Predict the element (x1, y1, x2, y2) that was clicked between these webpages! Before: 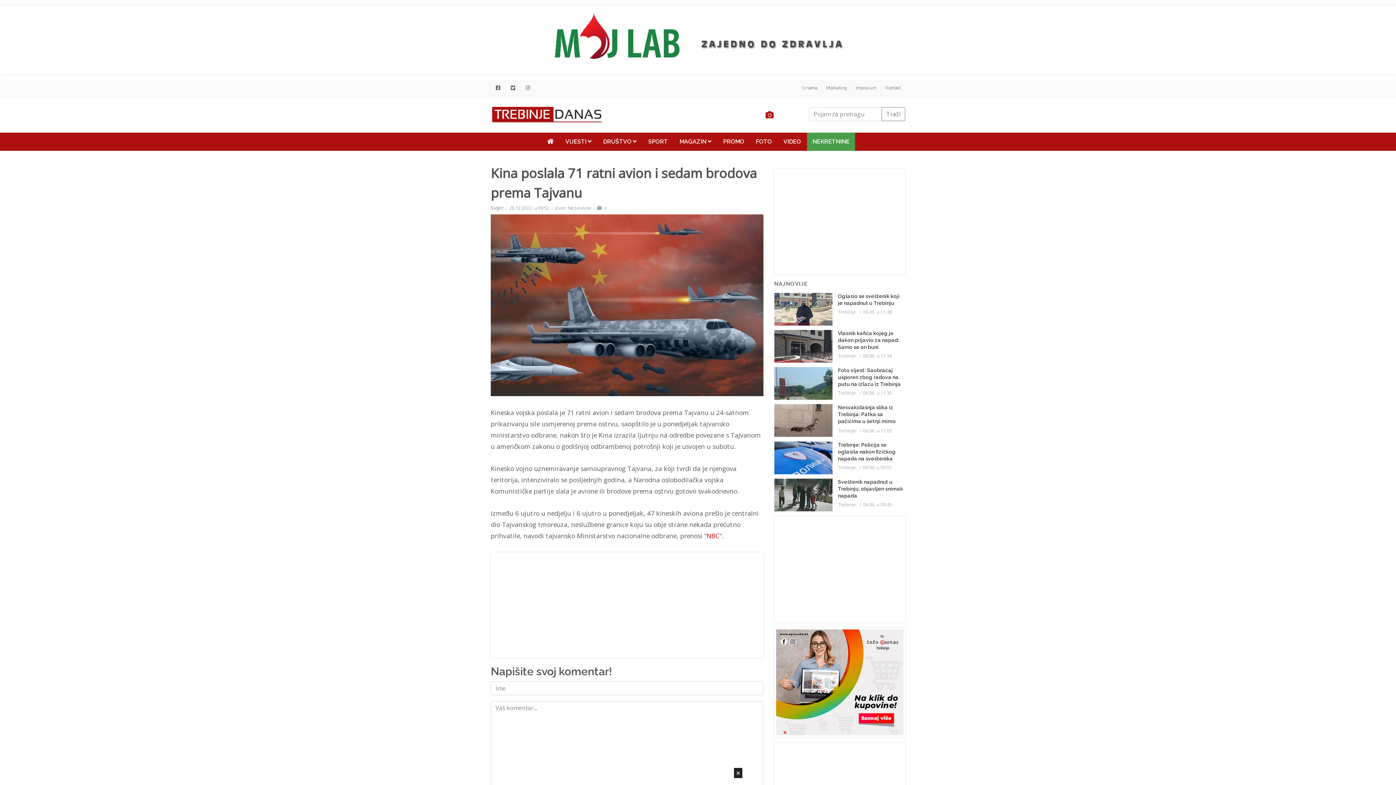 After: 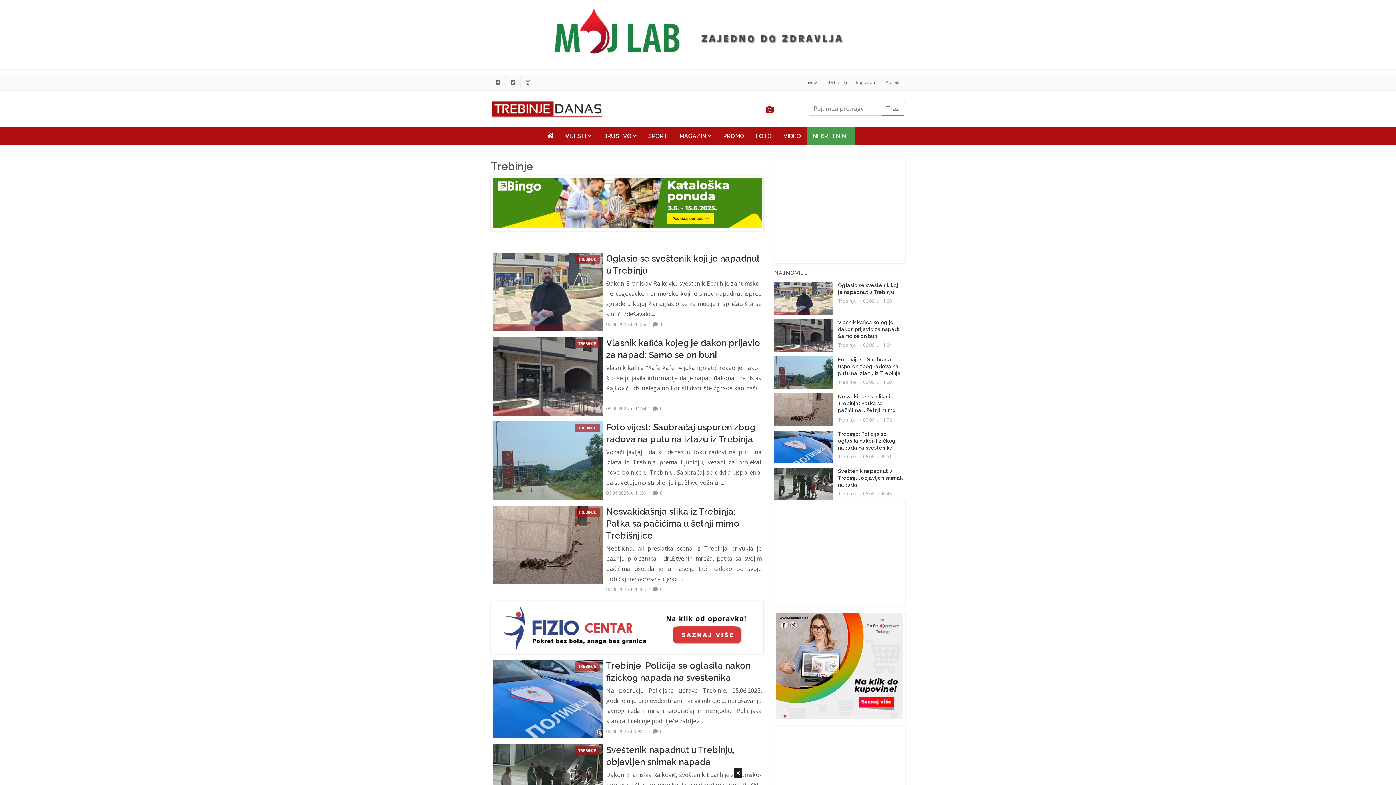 Action: bbox: (838, 501, 856, 507) label: Trebinje